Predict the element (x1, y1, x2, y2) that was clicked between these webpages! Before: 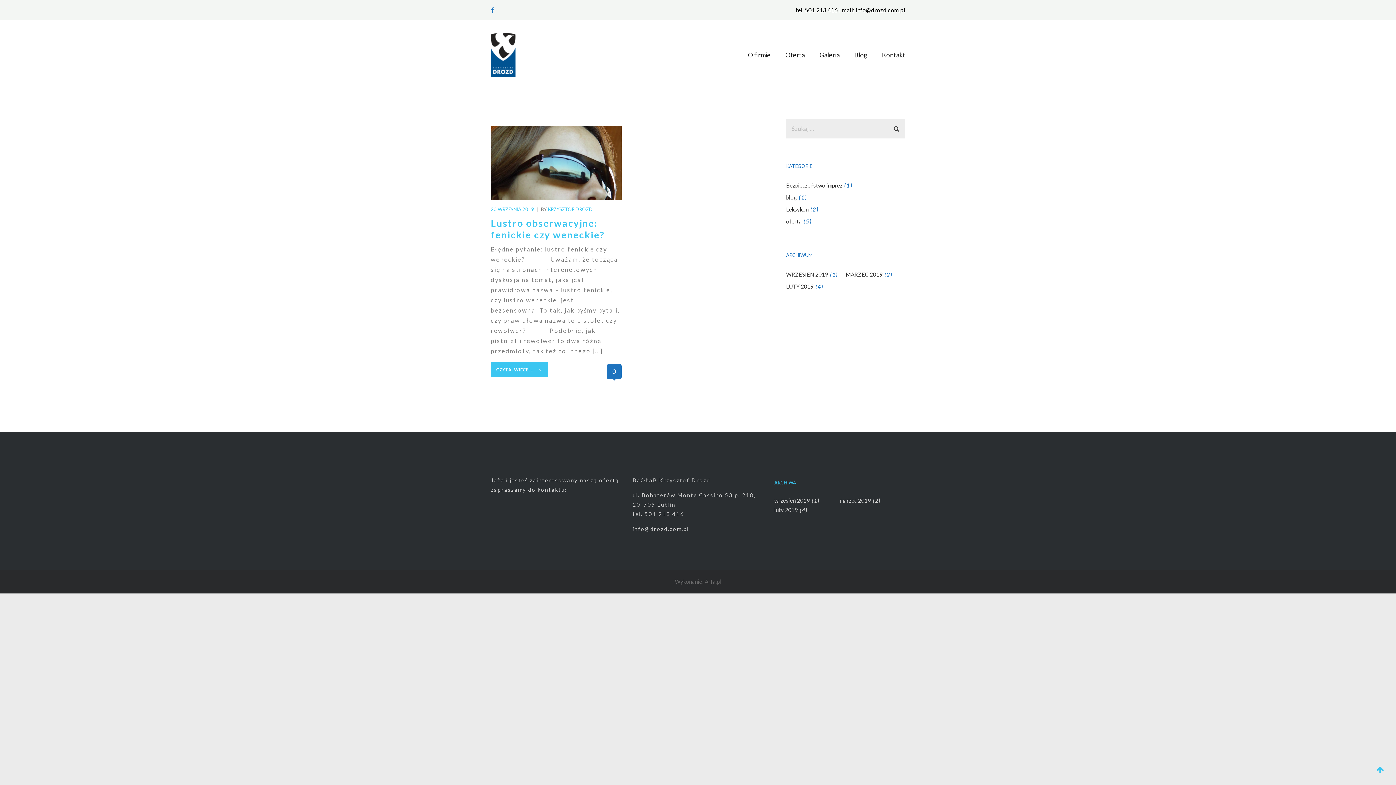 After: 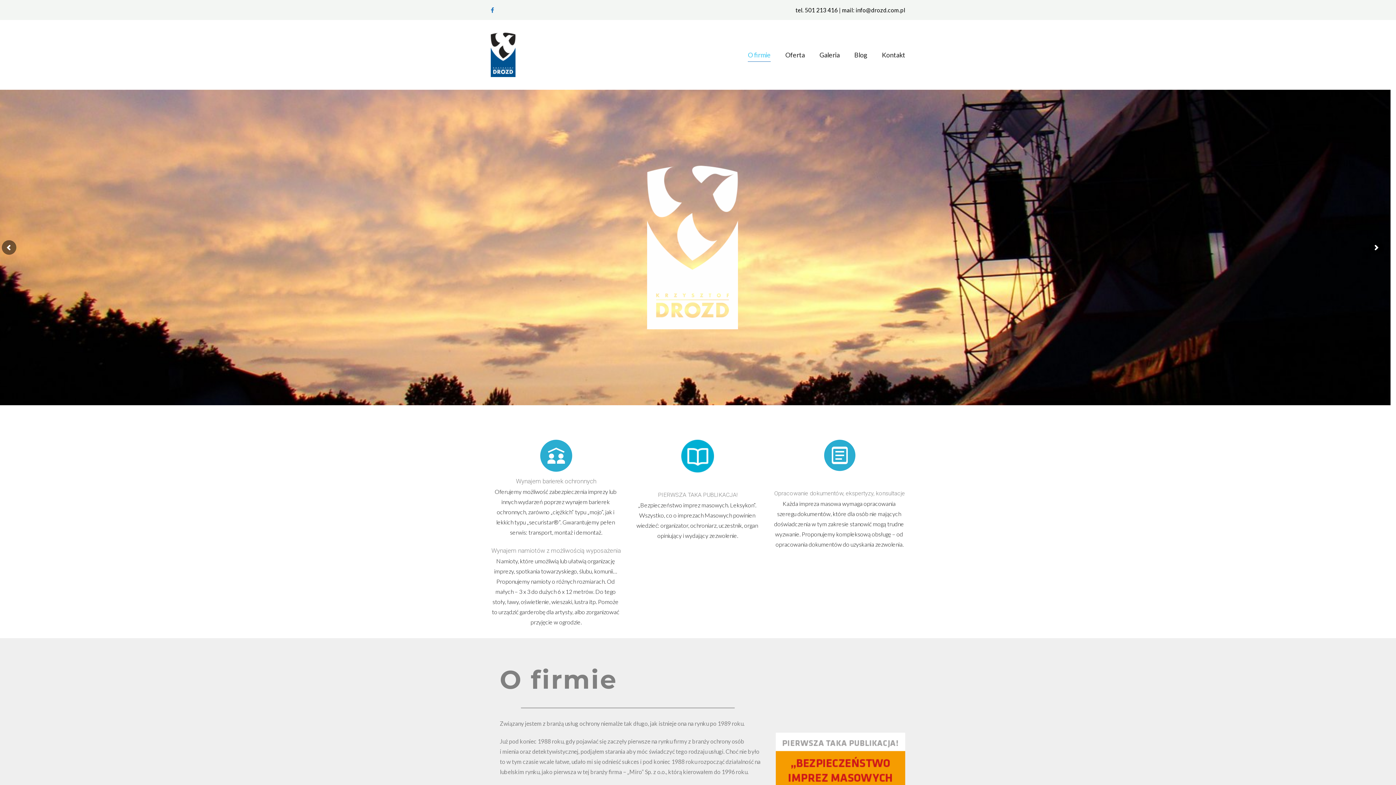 Action: label: O firmie bbox: (748, 49, 770, 60)